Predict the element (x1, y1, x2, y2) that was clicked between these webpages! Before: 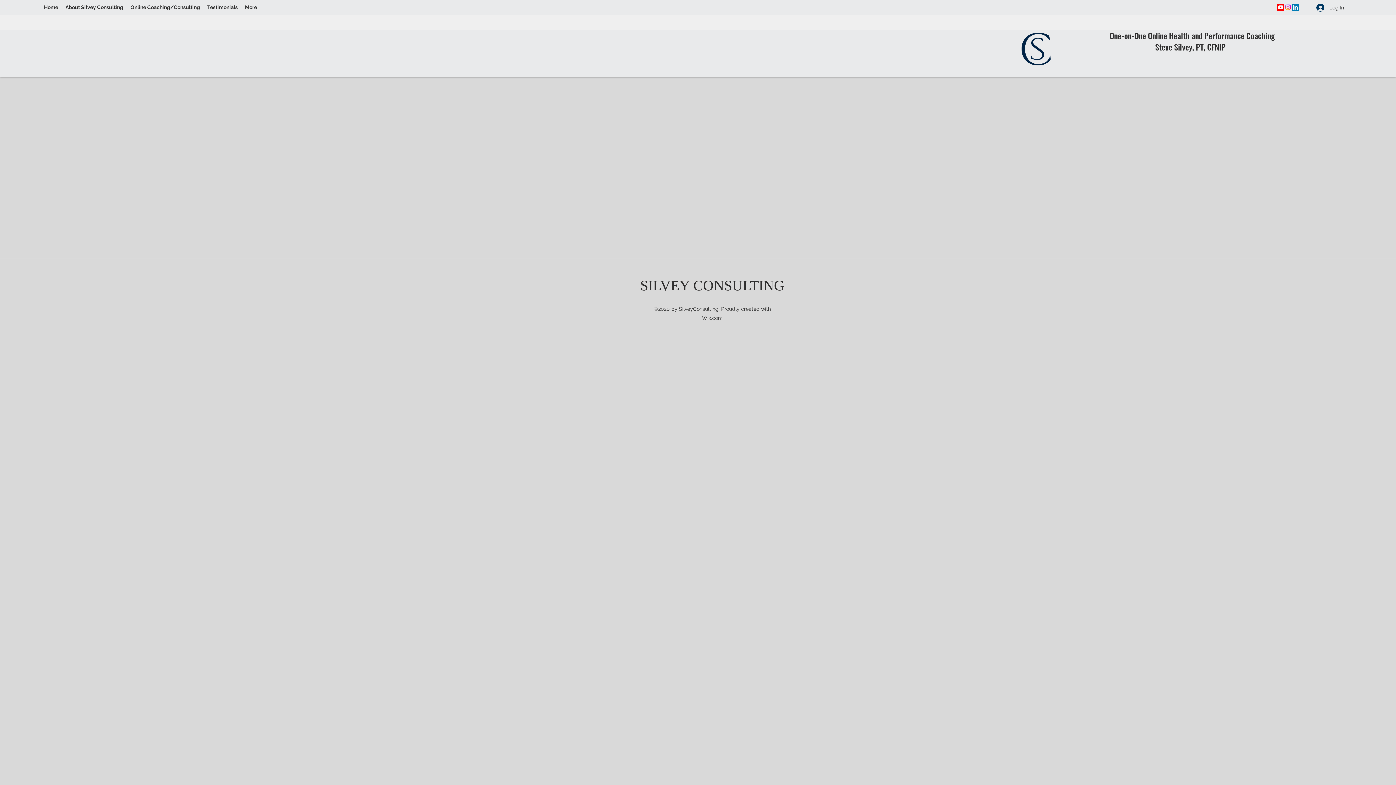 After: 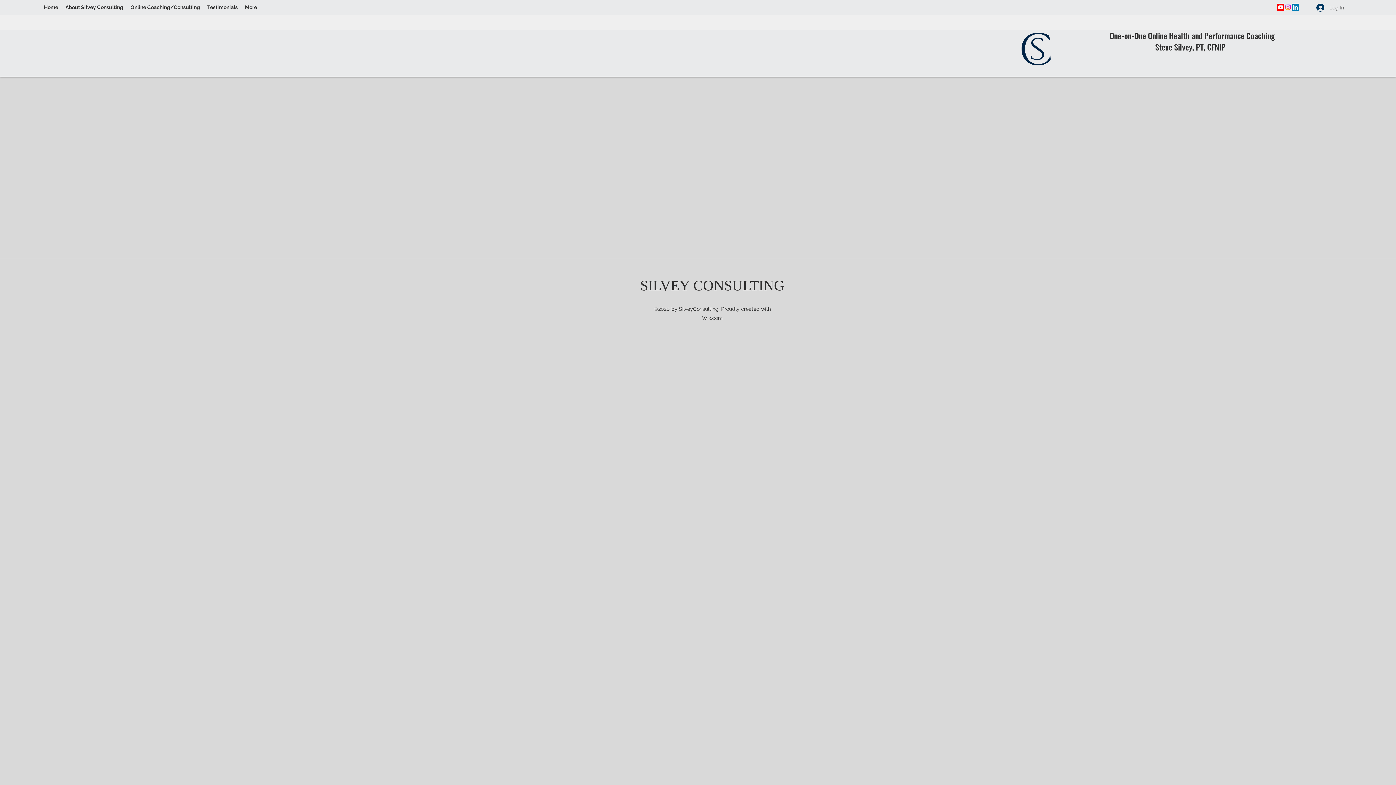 Action: bbox: (1311, 0, 1349, 14) label: Log In